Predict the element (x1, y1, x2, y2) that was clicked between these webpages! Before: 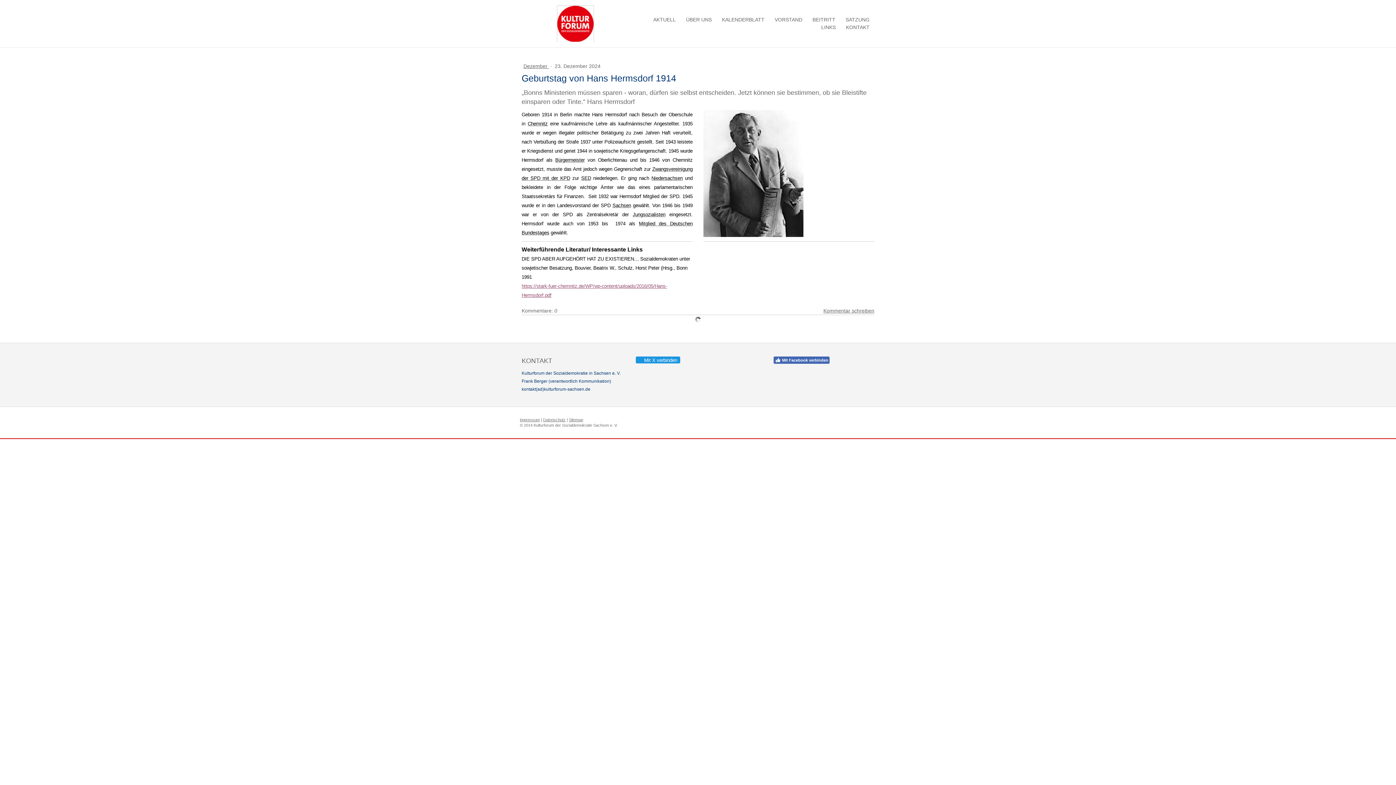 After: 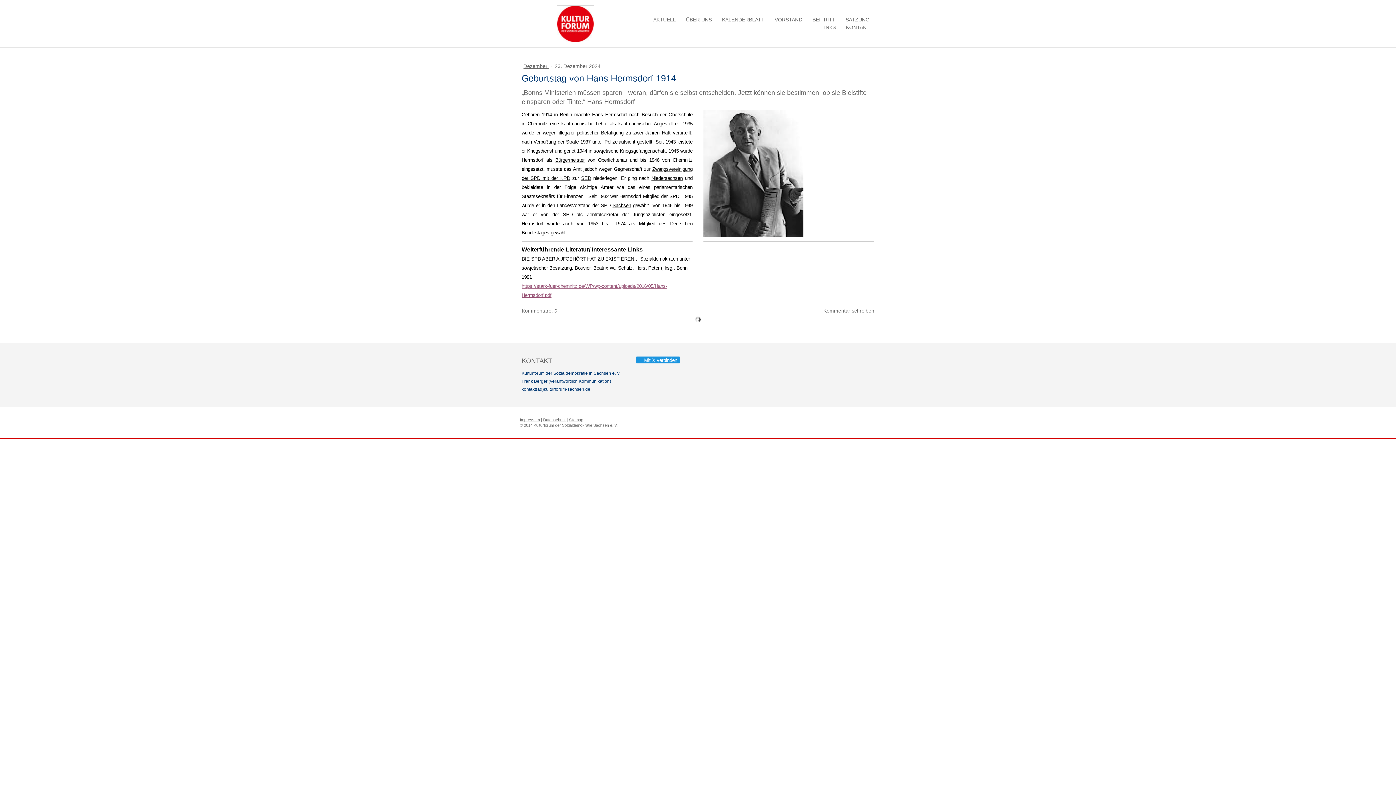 Action: label: Mit Facebook verbinden bbox: (773, 356, 829, 364)